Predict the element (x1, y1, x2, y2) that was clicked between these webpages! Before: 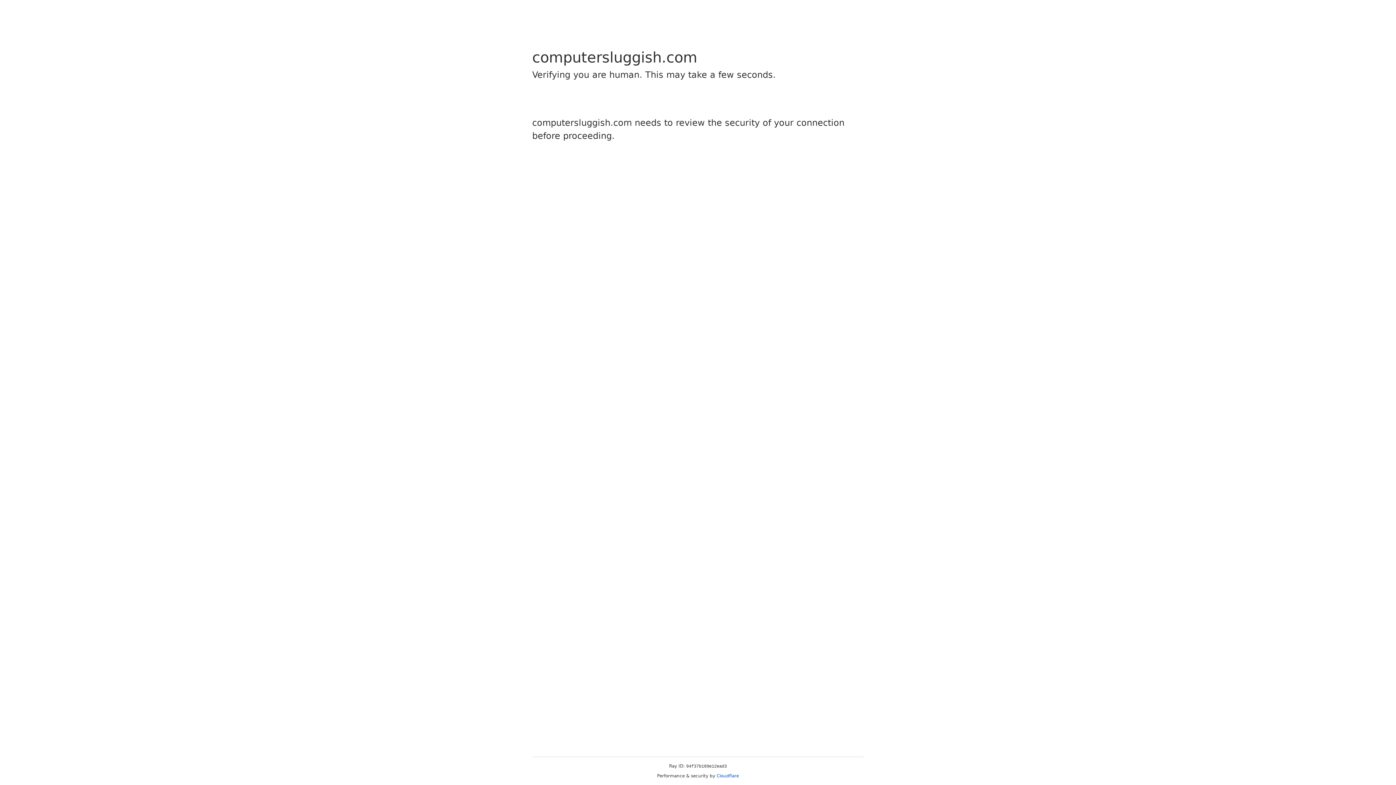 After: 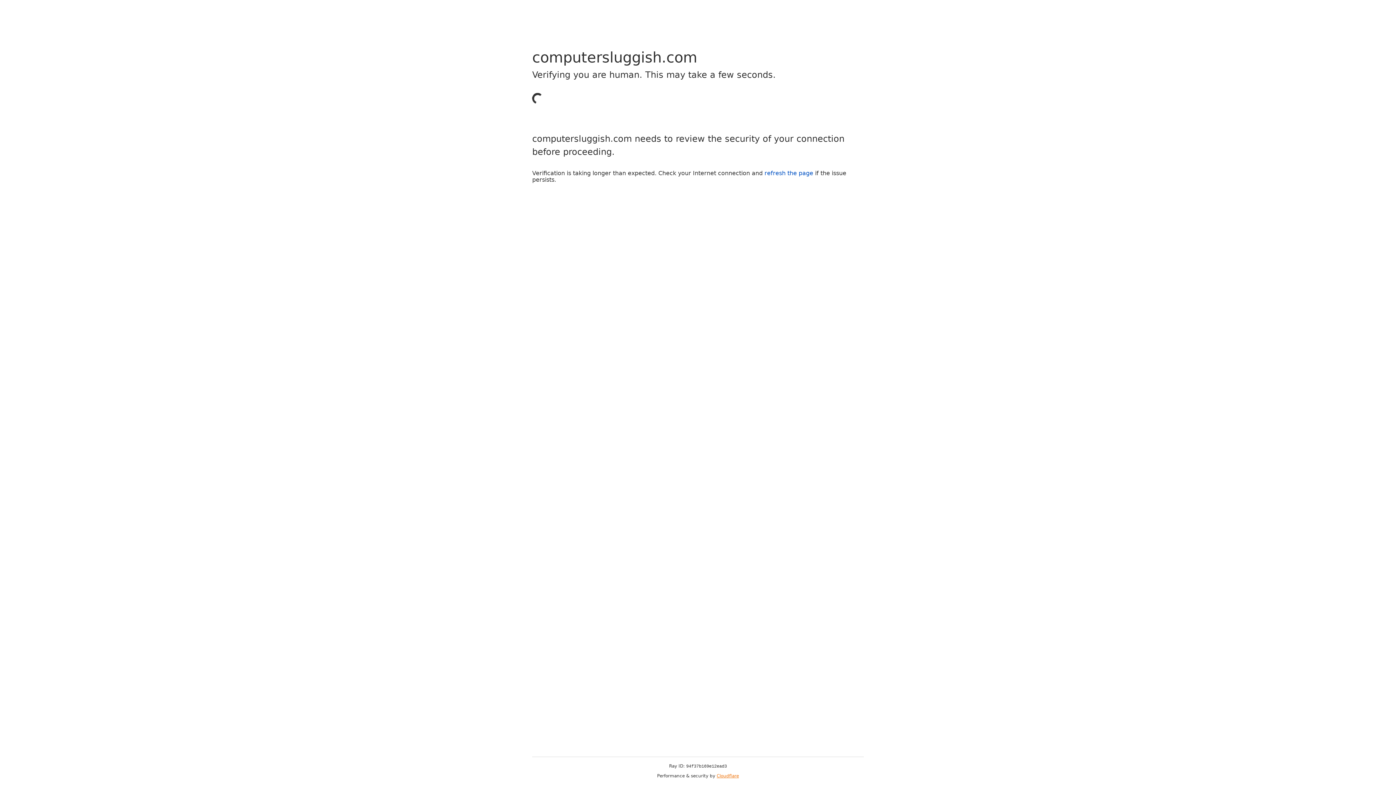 Action: label: Cloudflare bbox: (716, 773, 739, 778)